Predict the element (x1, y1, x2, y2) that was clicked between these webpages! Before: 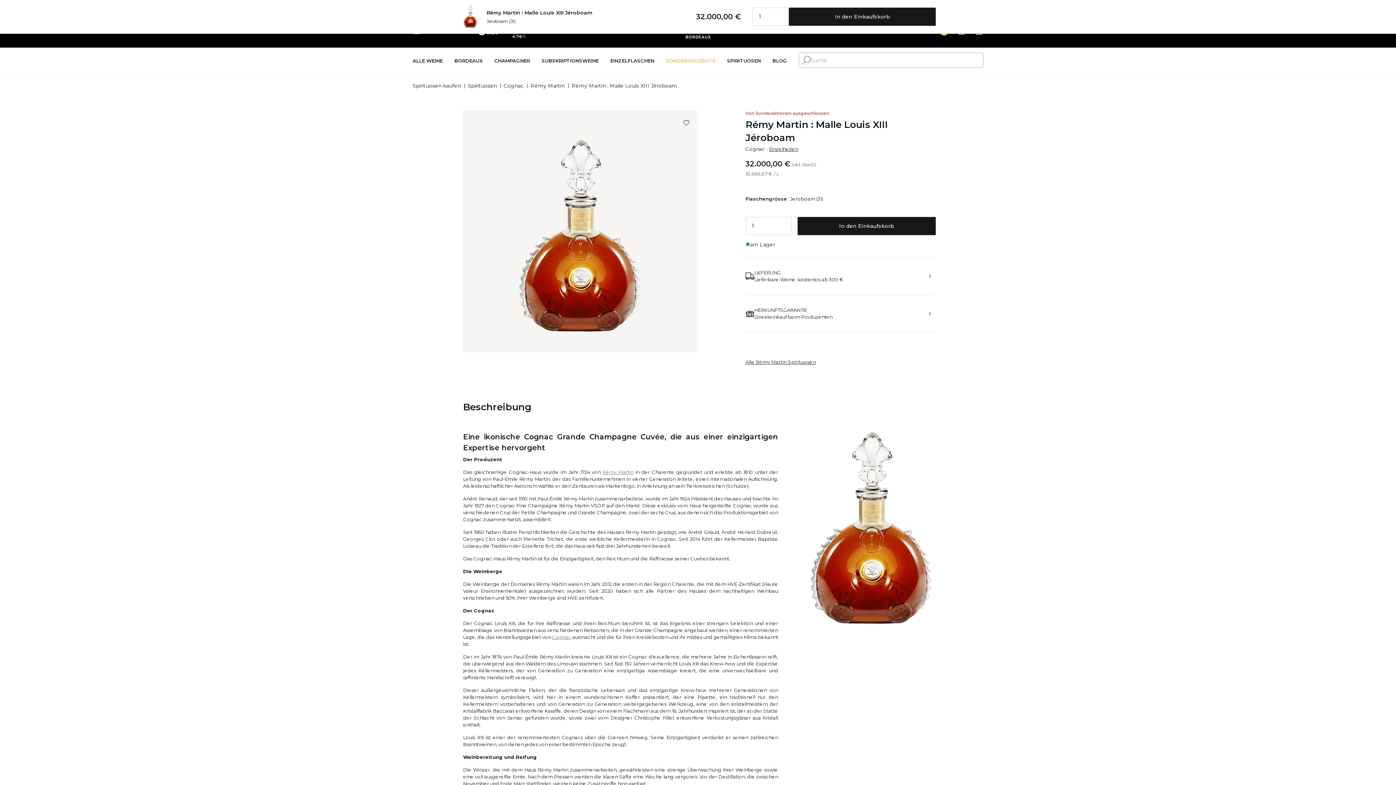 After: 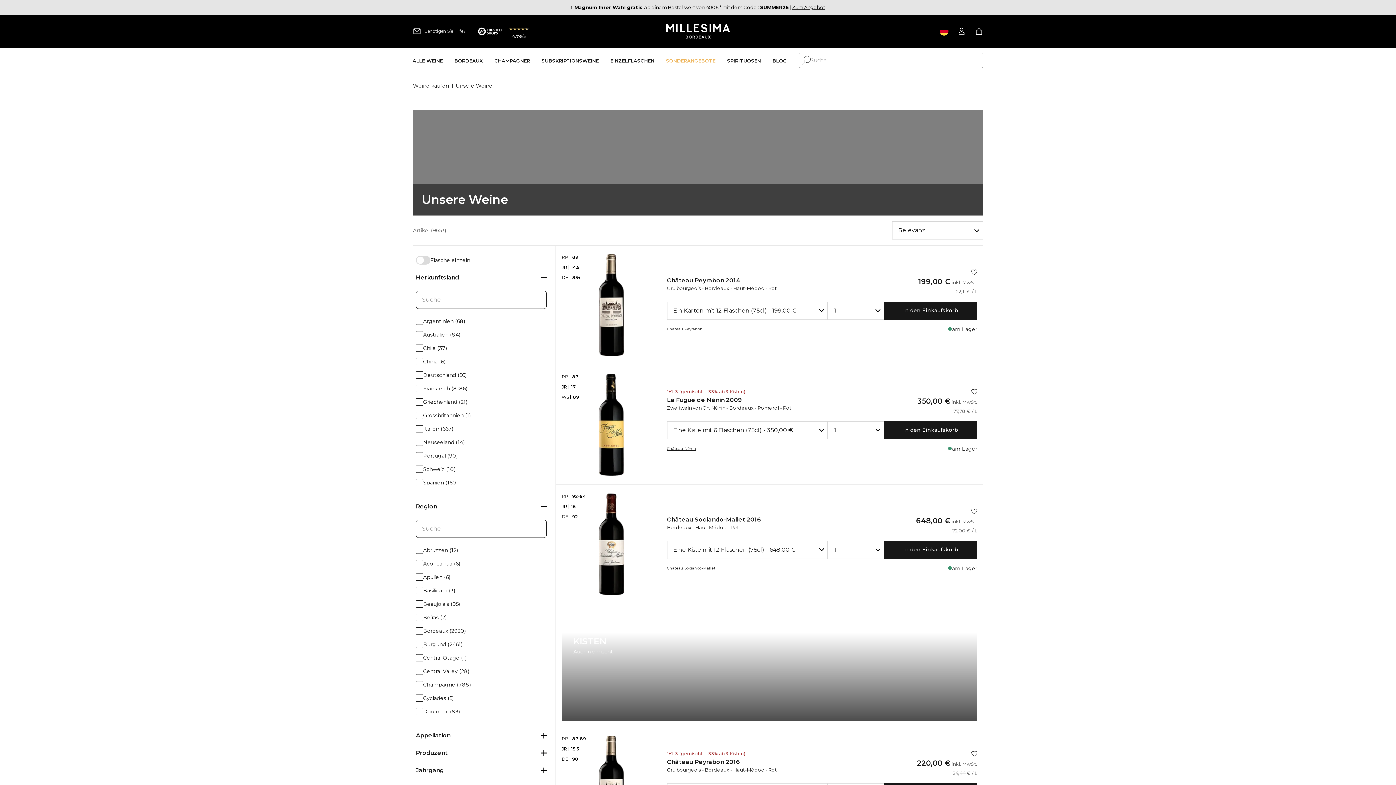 Action: label: Alle Weine bbox: (412, 47, 442, 73)